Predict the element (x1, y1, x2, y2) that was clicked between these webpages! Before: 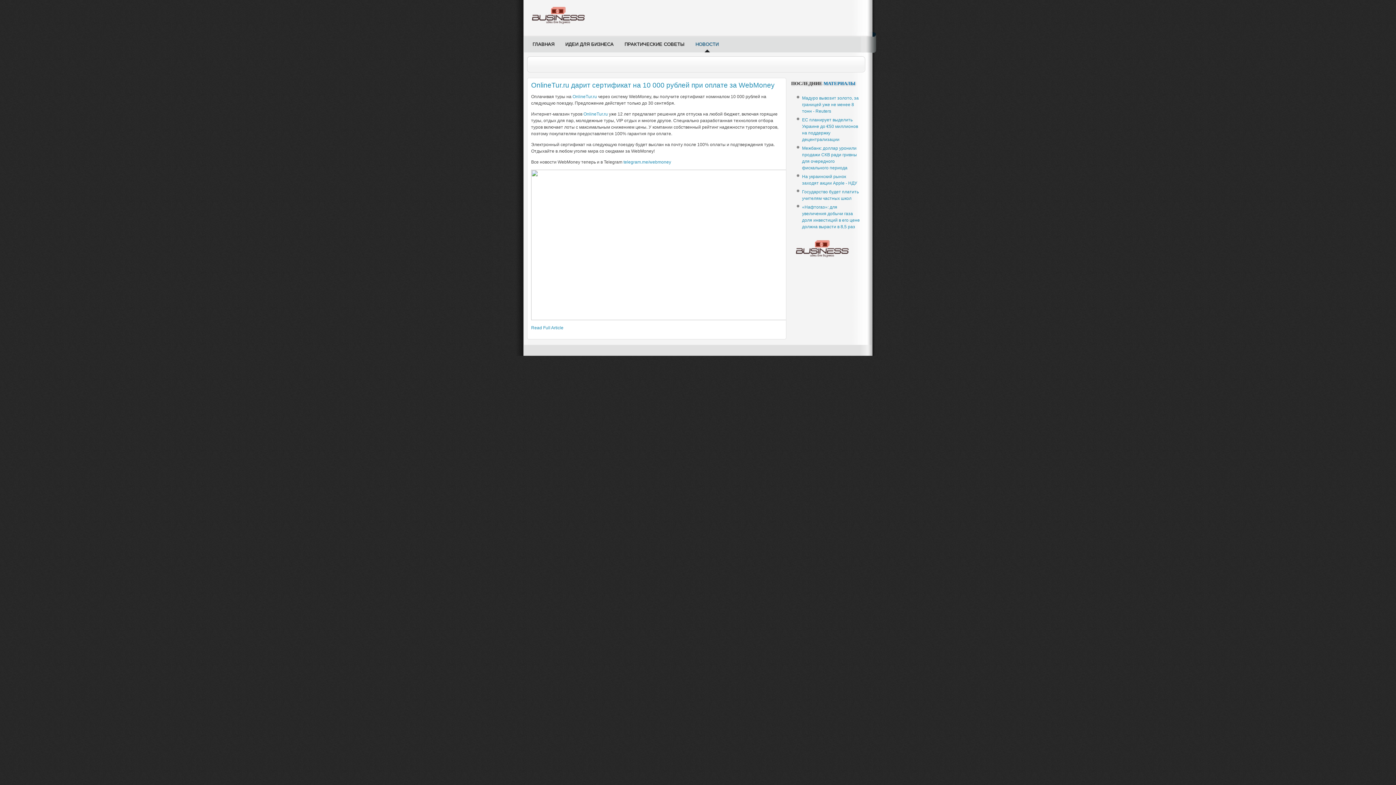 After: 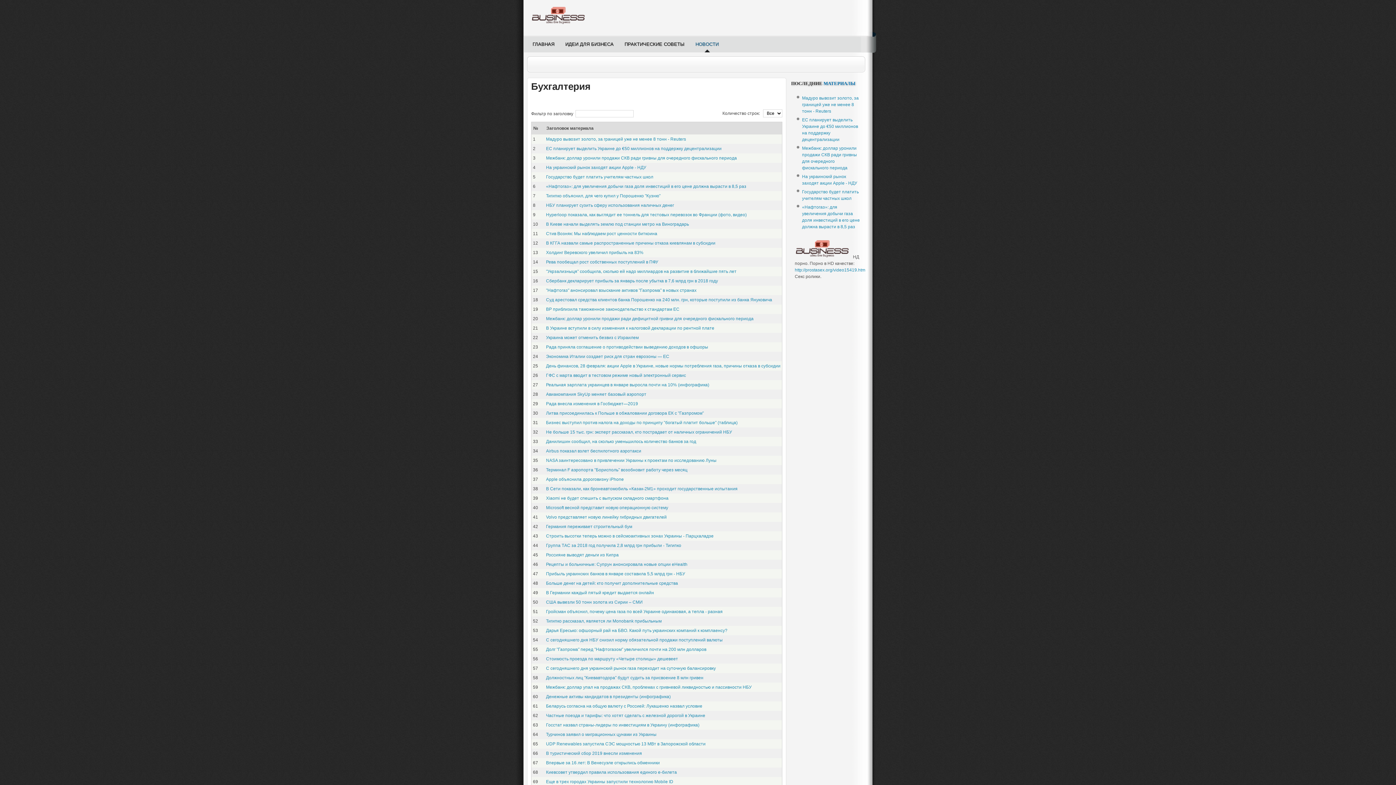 Action: bbox: (690, 36, 724, 52) label: НОВОСТИ